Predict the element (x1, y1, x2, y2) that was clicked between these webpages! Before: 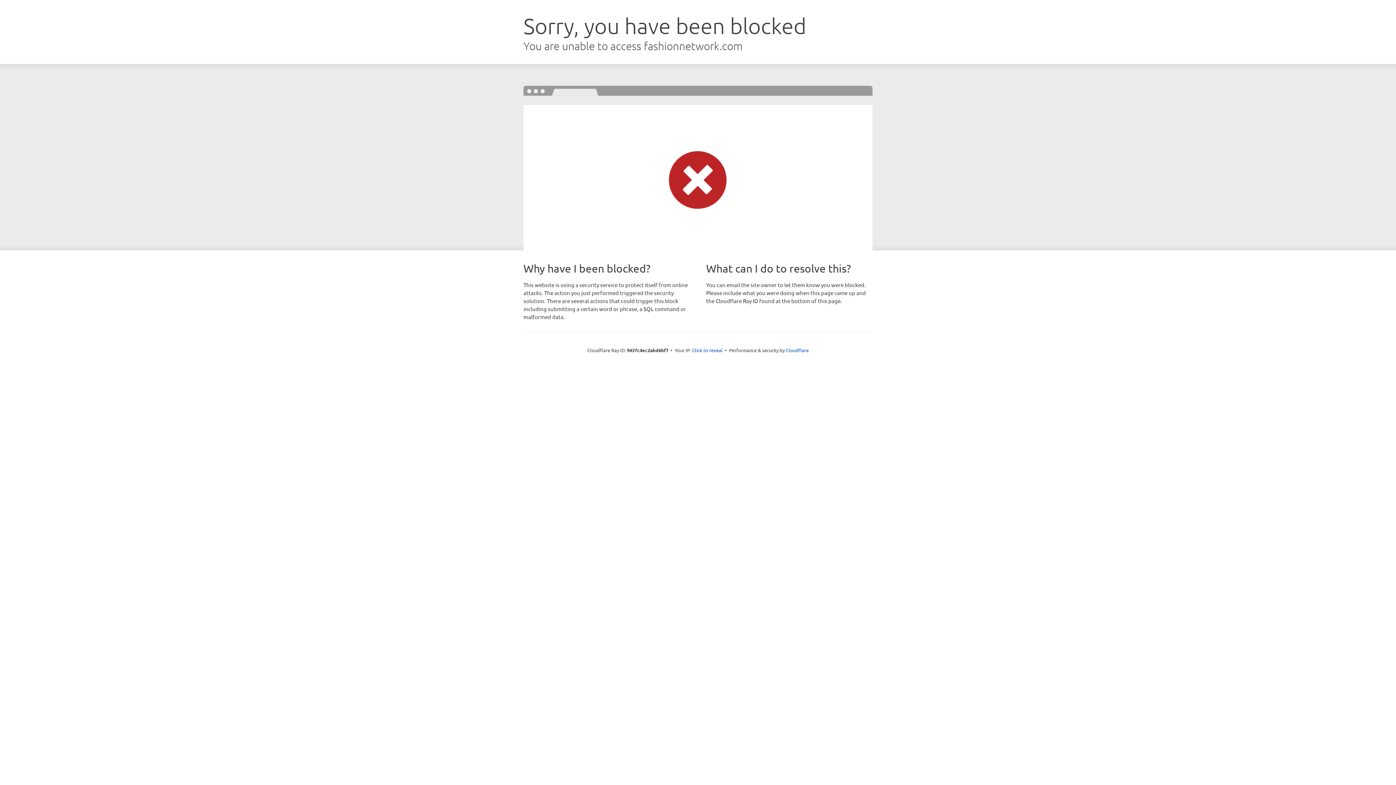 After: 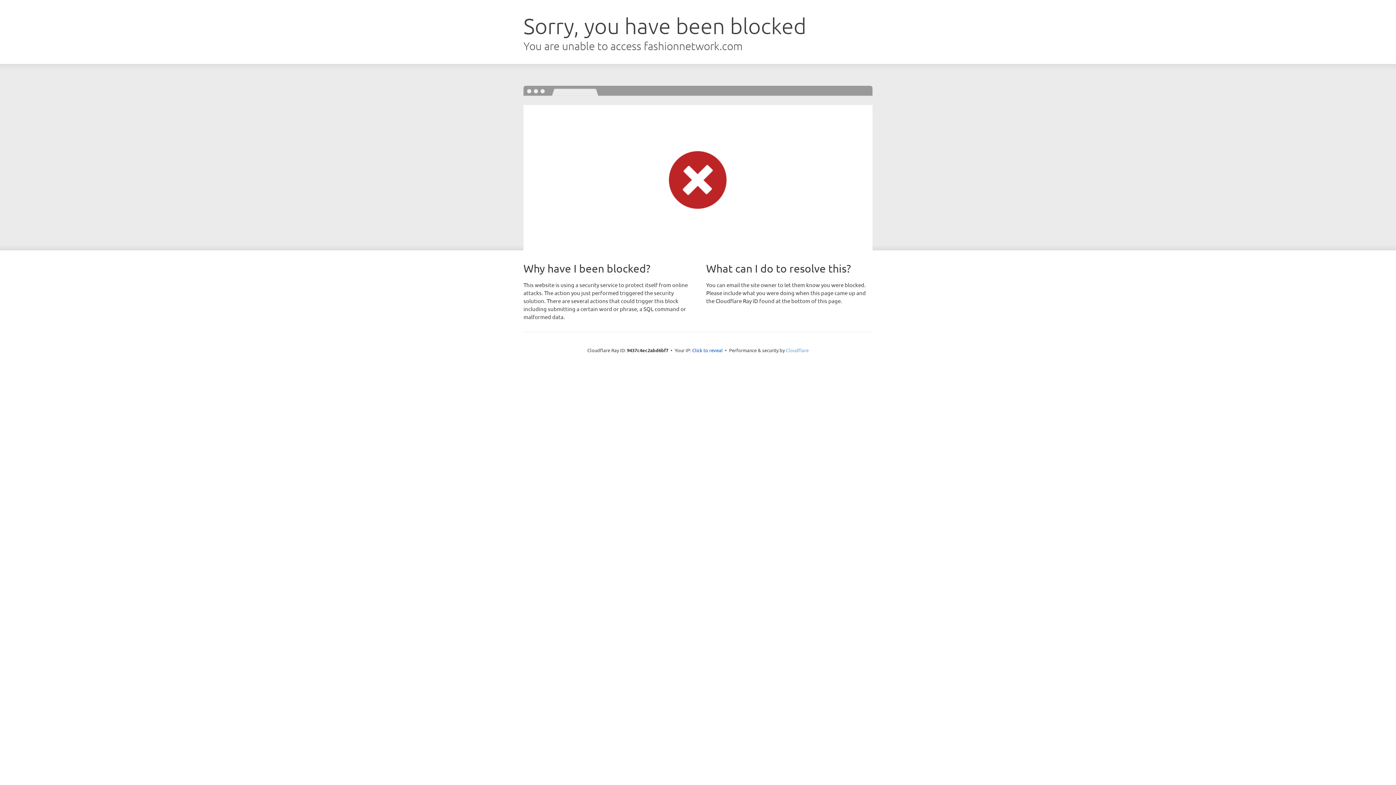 Action: label: Cloudflare bbox: (786, 347, 808, 353)